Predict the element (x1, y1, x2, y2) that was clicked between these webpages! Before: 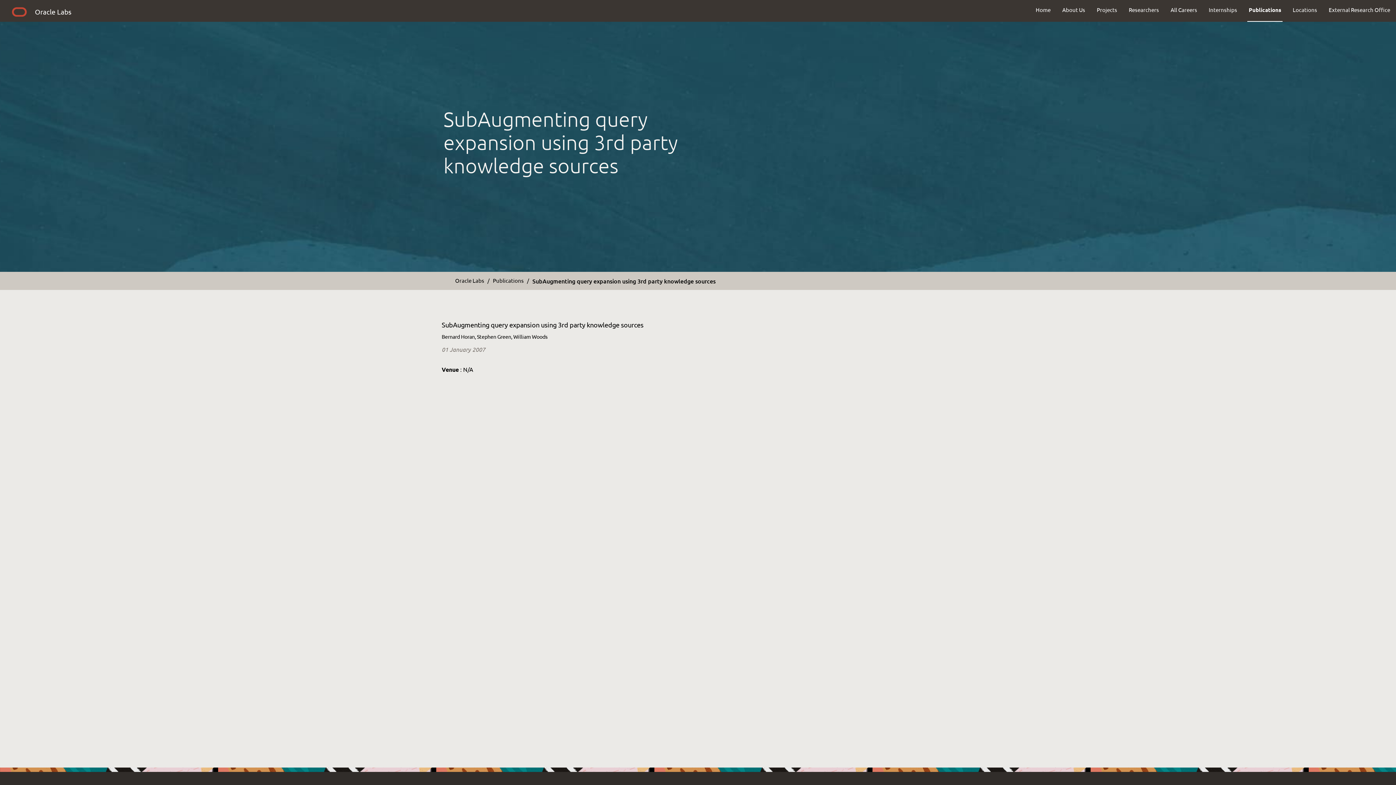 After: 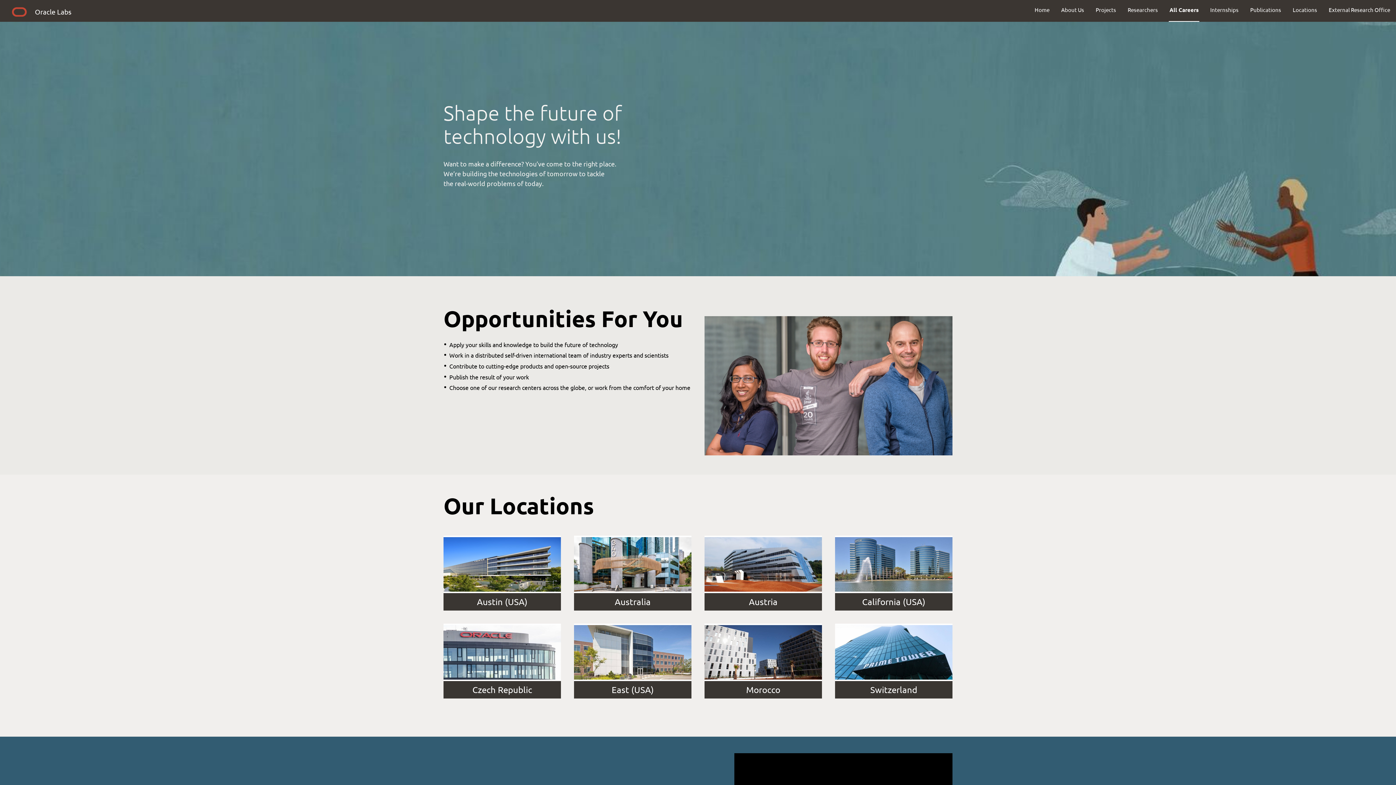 Action: label: All Careers bbox: (1165, 0, 1203, 19)